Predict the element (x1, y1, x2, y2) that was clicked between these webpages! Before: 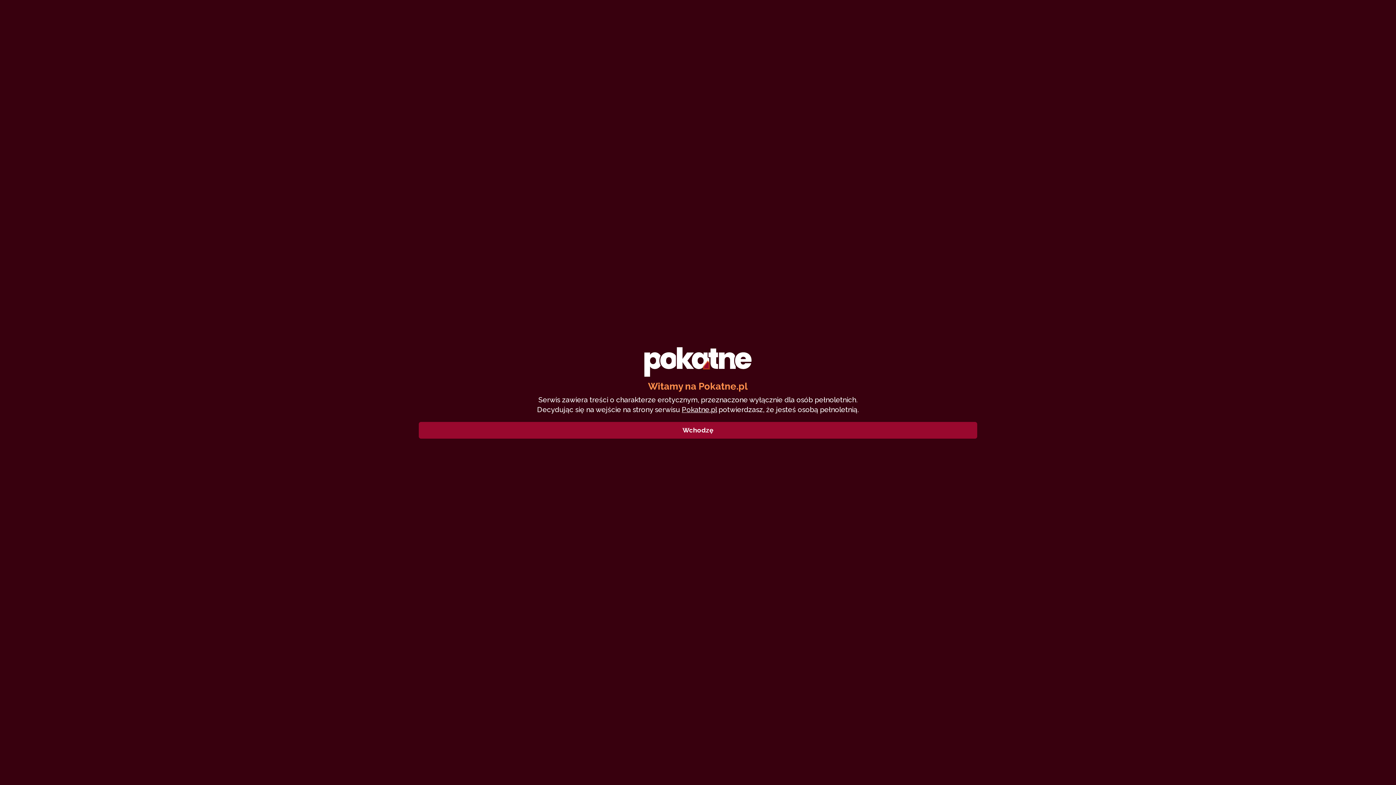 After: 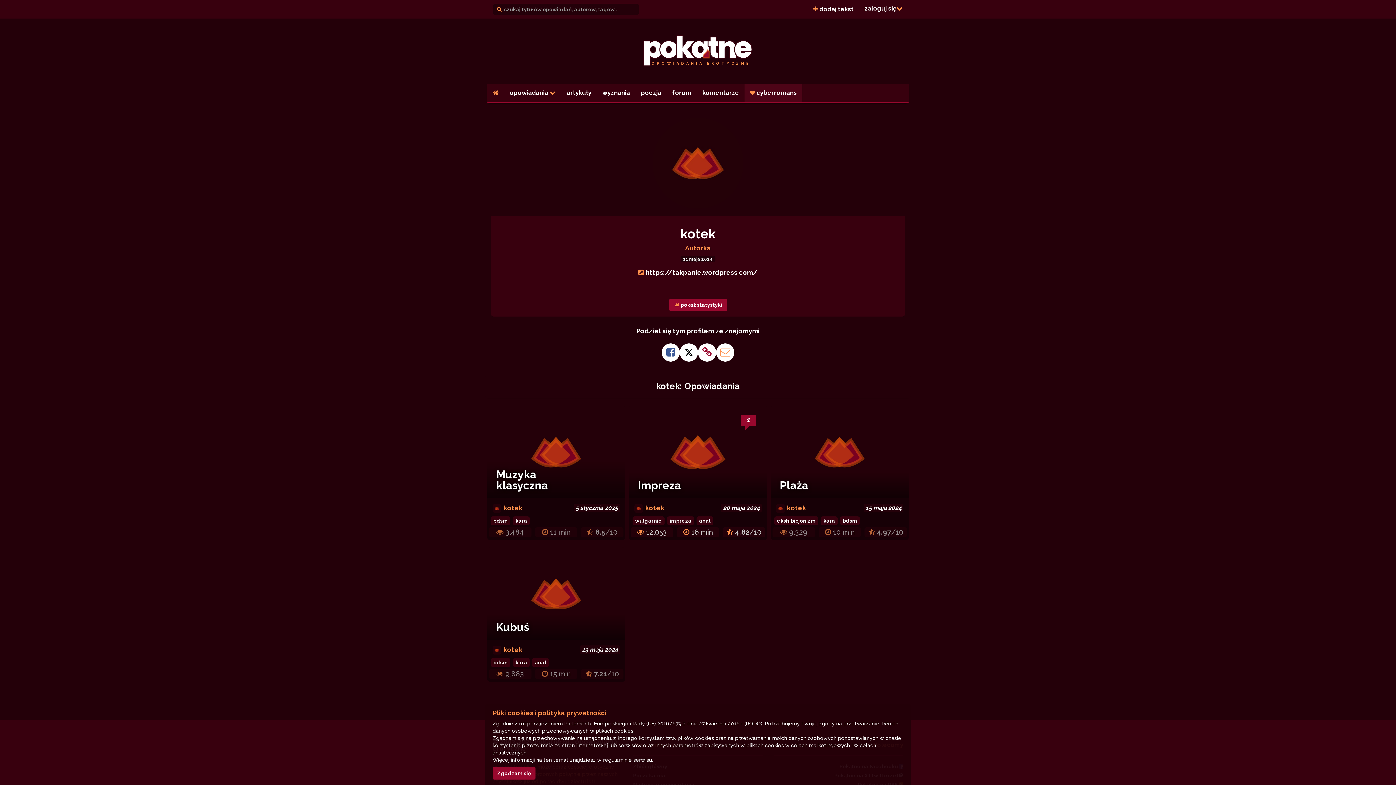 Action: bbox: (418, 422, 977, 438) label: Wchodzę